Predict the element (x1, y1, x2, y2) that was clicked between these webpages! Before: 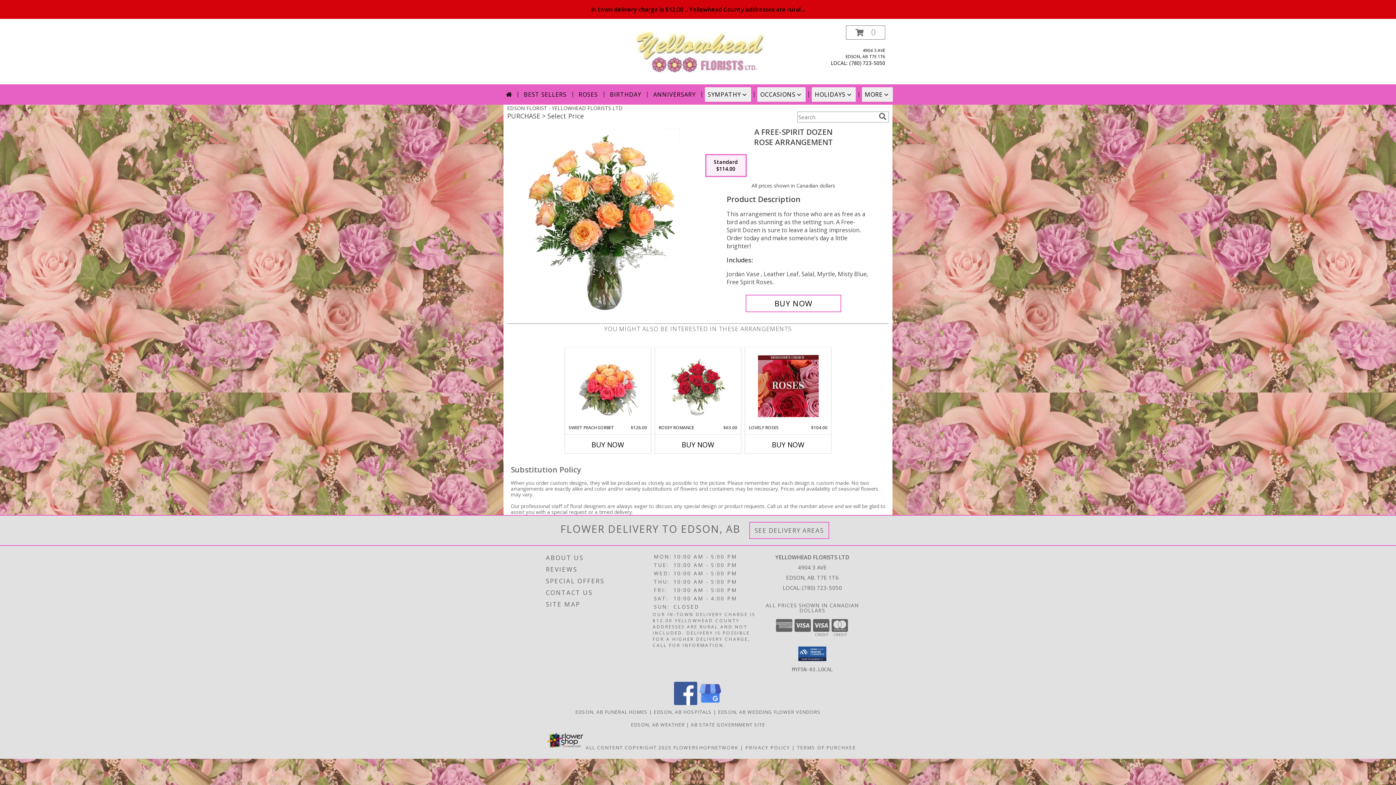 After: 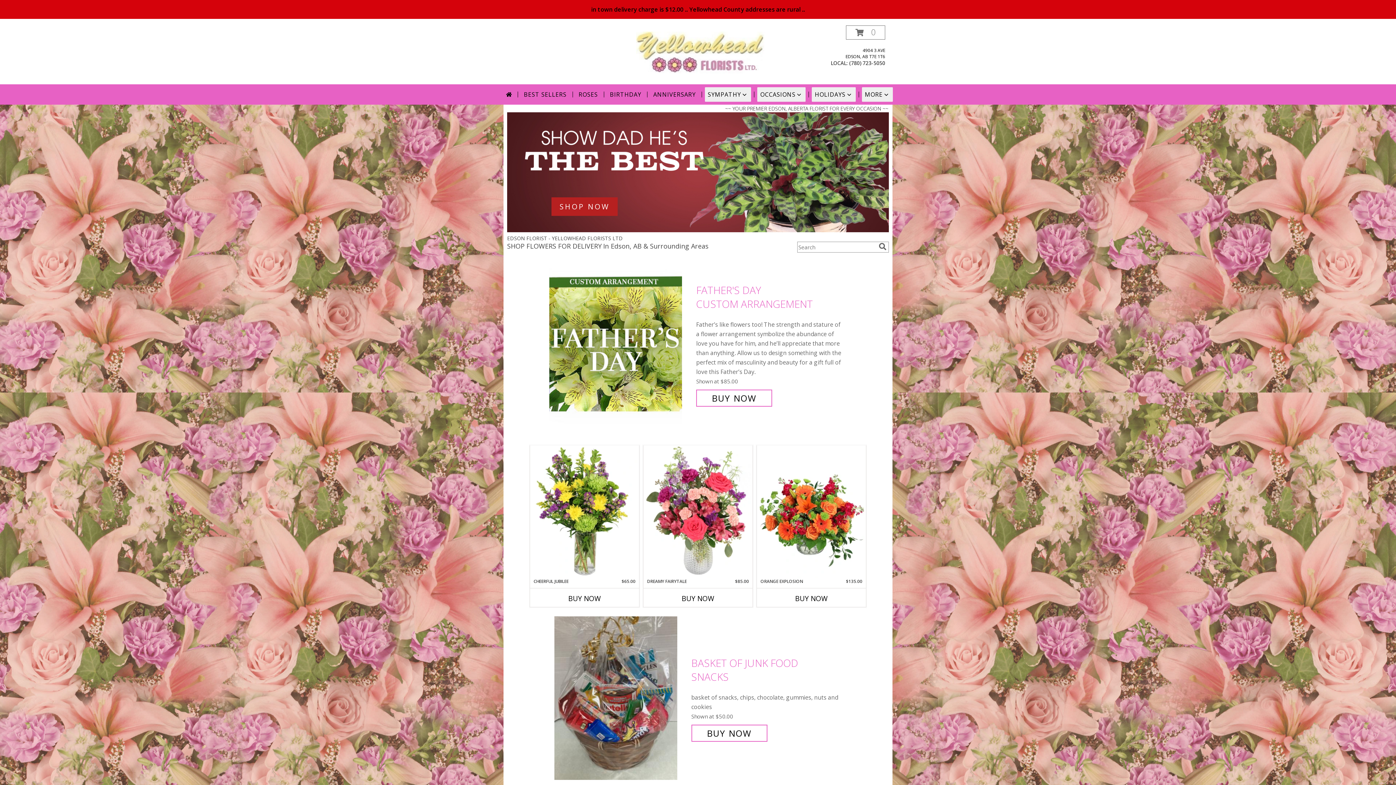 Action: bbox: (503, 87, 514, 101)